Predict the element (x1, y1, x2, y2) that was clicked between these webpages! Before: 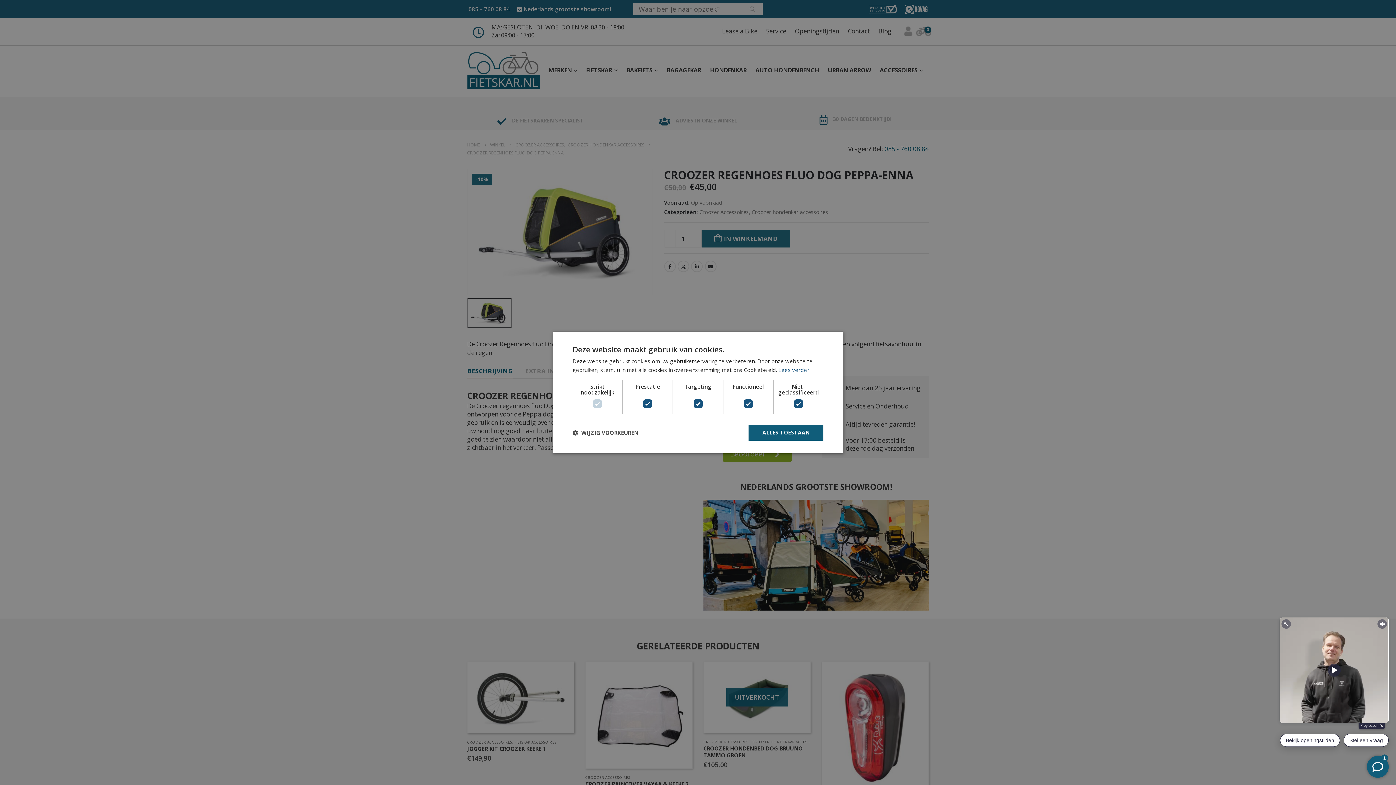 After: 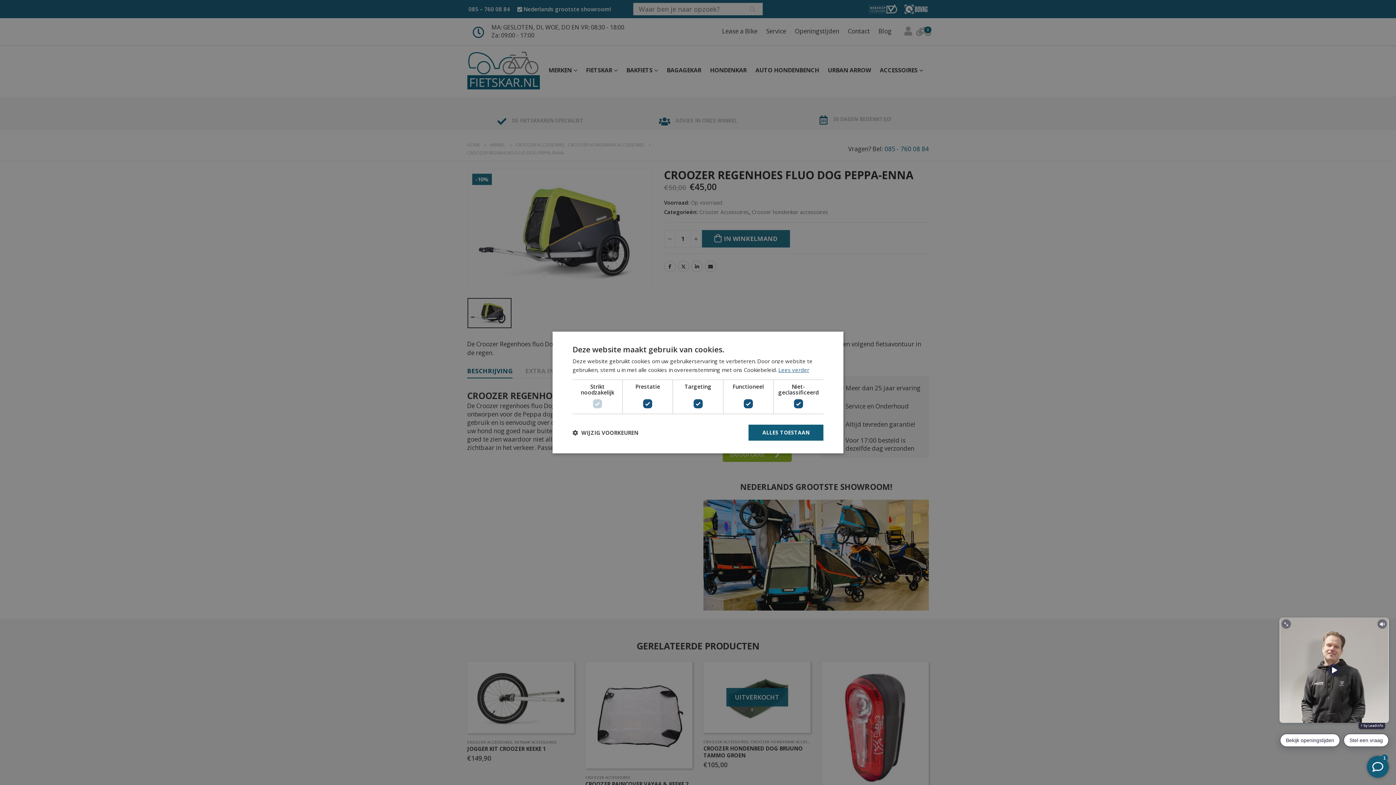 Action: bbox: (778, 366, 809, 373) label: Lees verder, opens a new window